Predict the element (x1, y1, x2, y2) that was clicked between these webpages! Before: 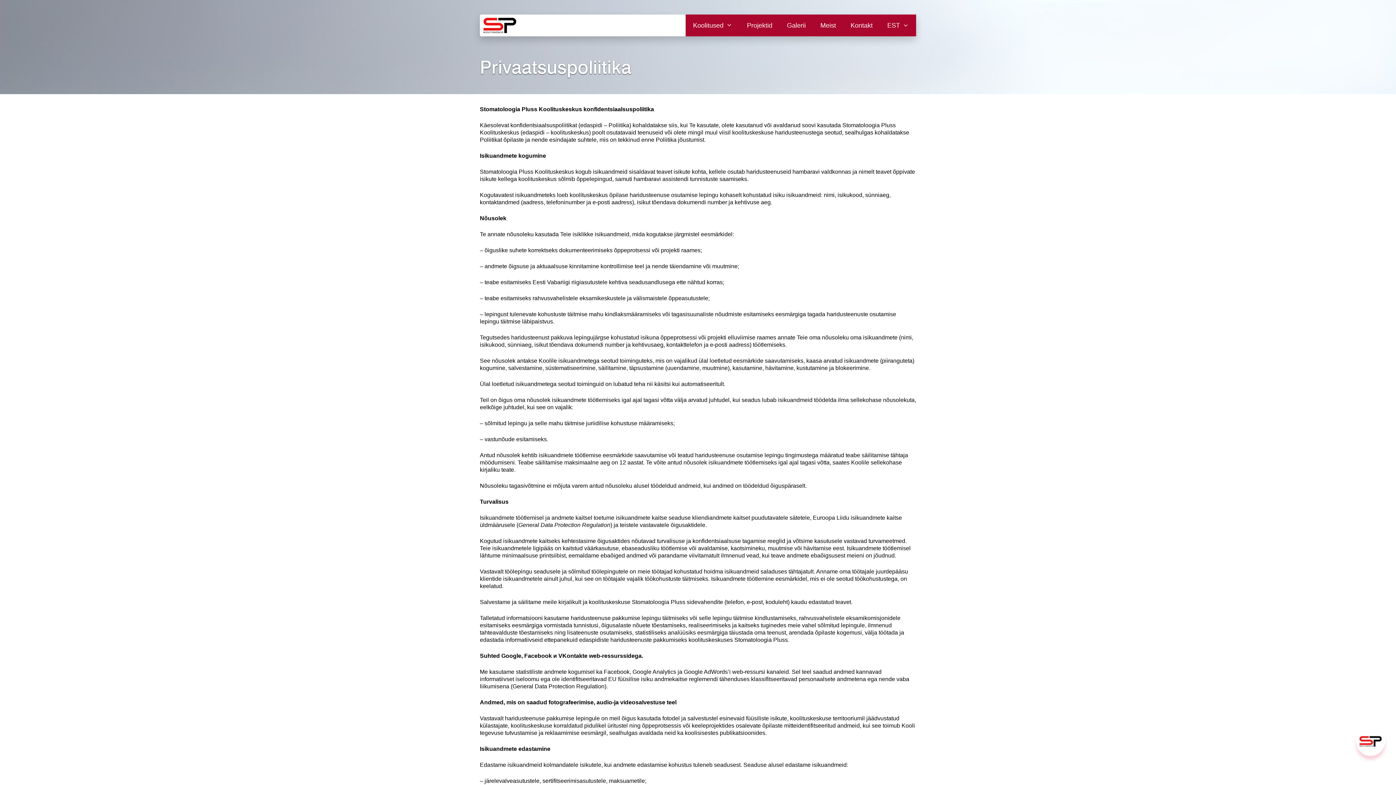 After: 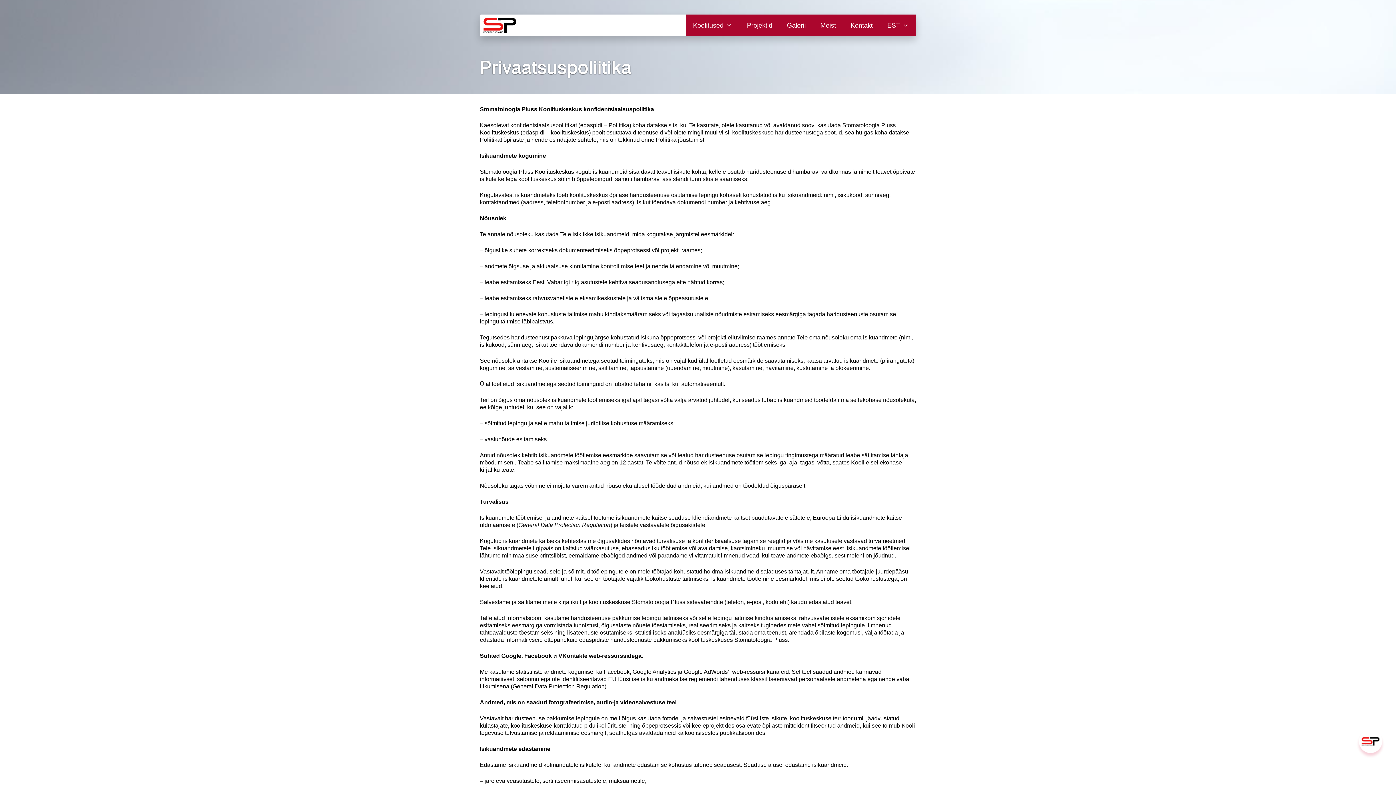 Action: label: EST bbox: (880, 14, 916, 36)